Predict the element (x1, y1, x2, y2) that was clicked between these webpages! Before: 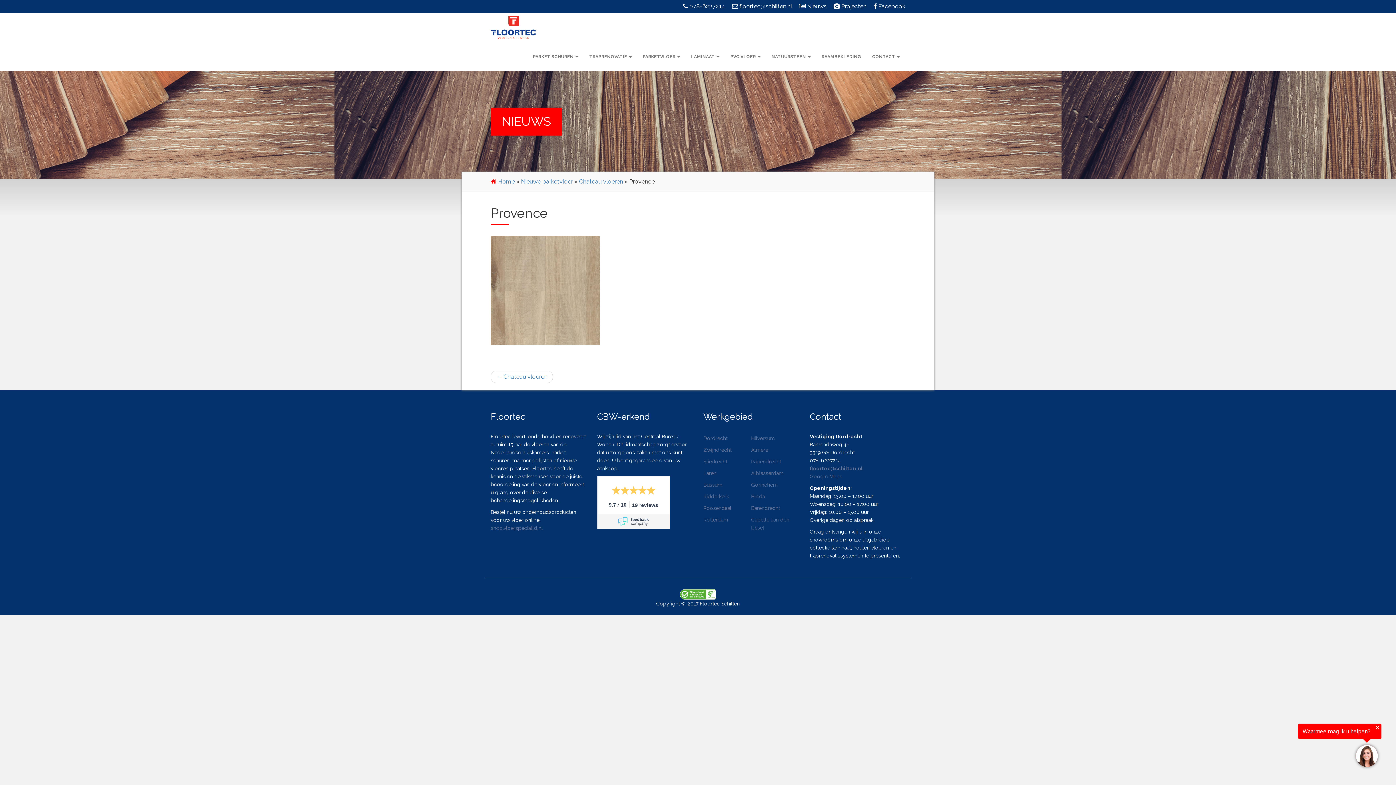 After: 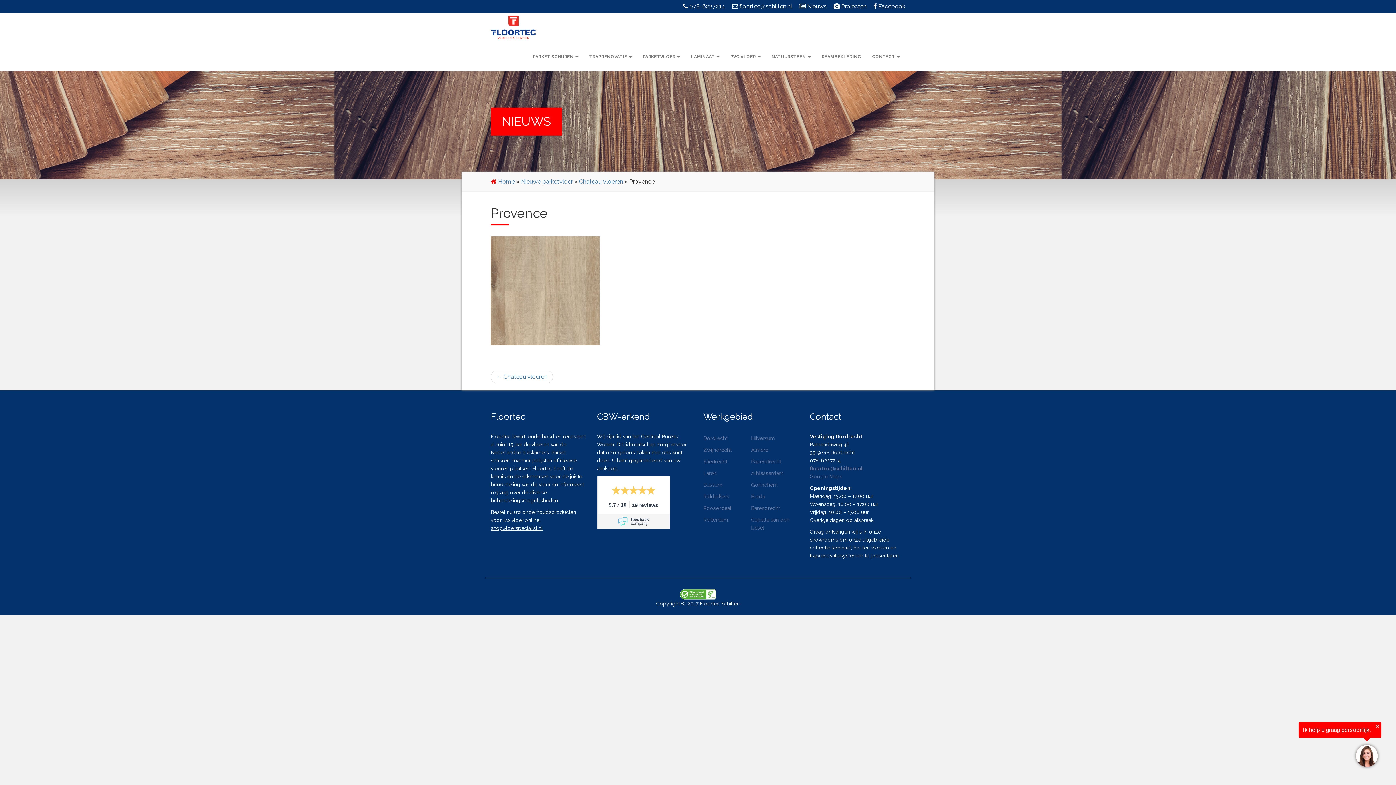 Action: bbox: (490, 525, 542, 531) label: shop.vloerspecialist.nl